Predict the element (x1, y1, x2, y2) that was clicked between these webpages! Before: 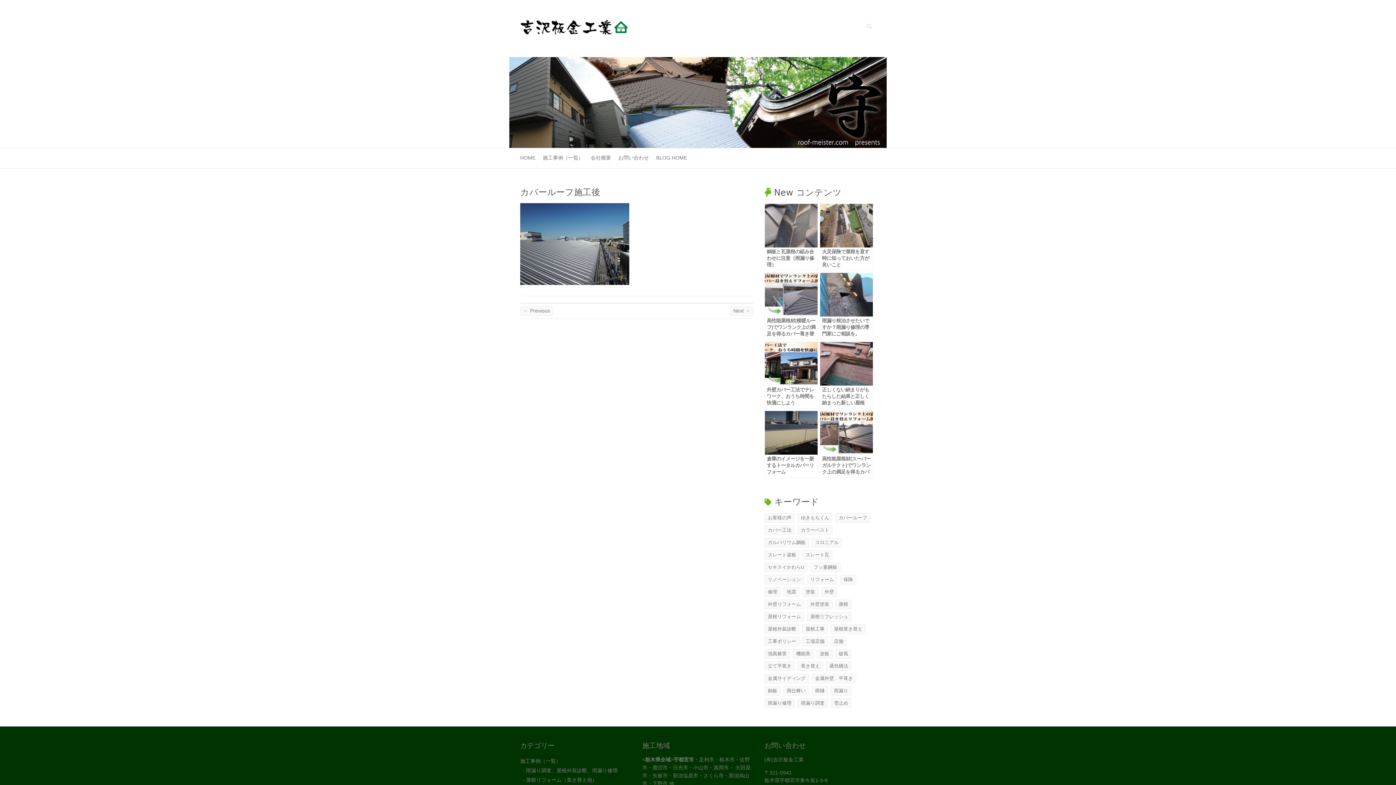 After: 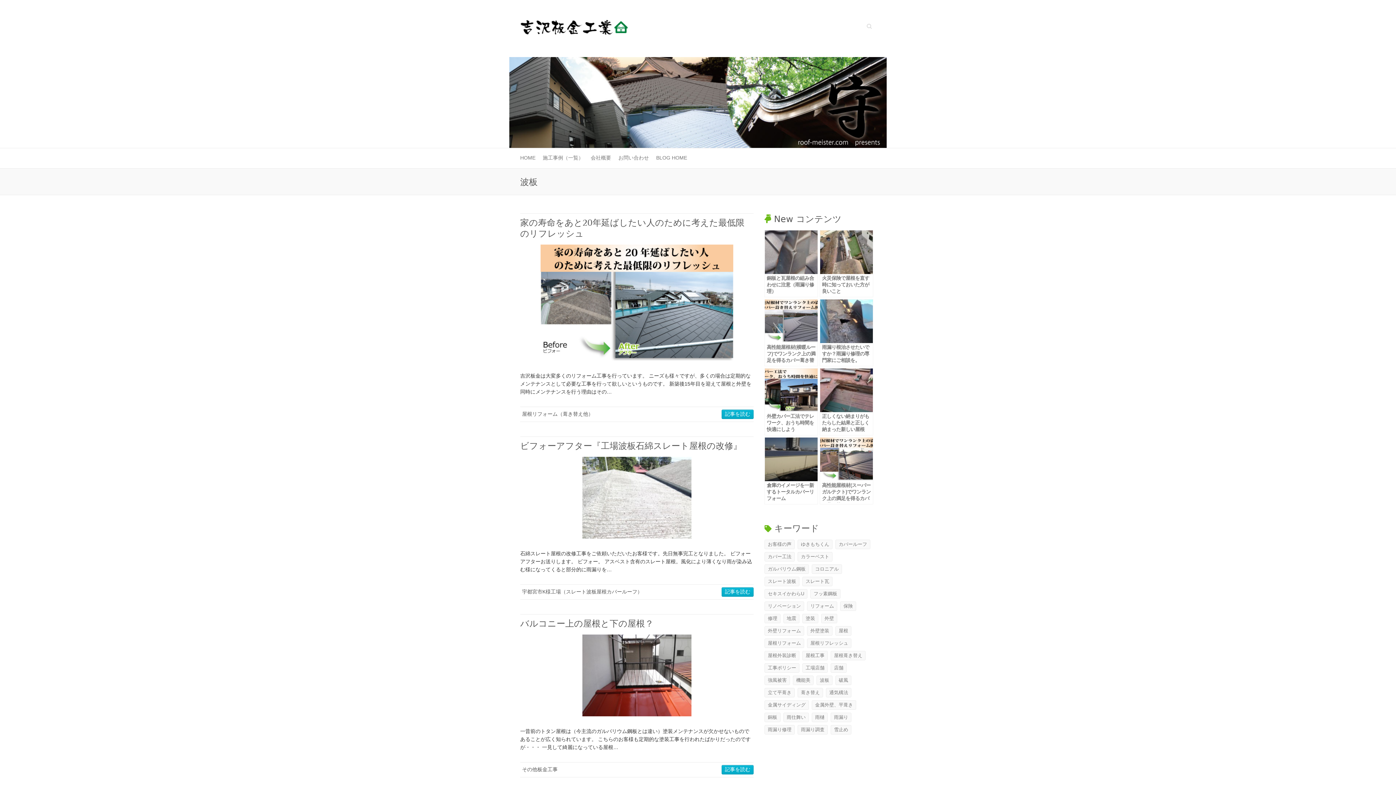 Action: bbox: (816, 649, 832, 658) label: 波板